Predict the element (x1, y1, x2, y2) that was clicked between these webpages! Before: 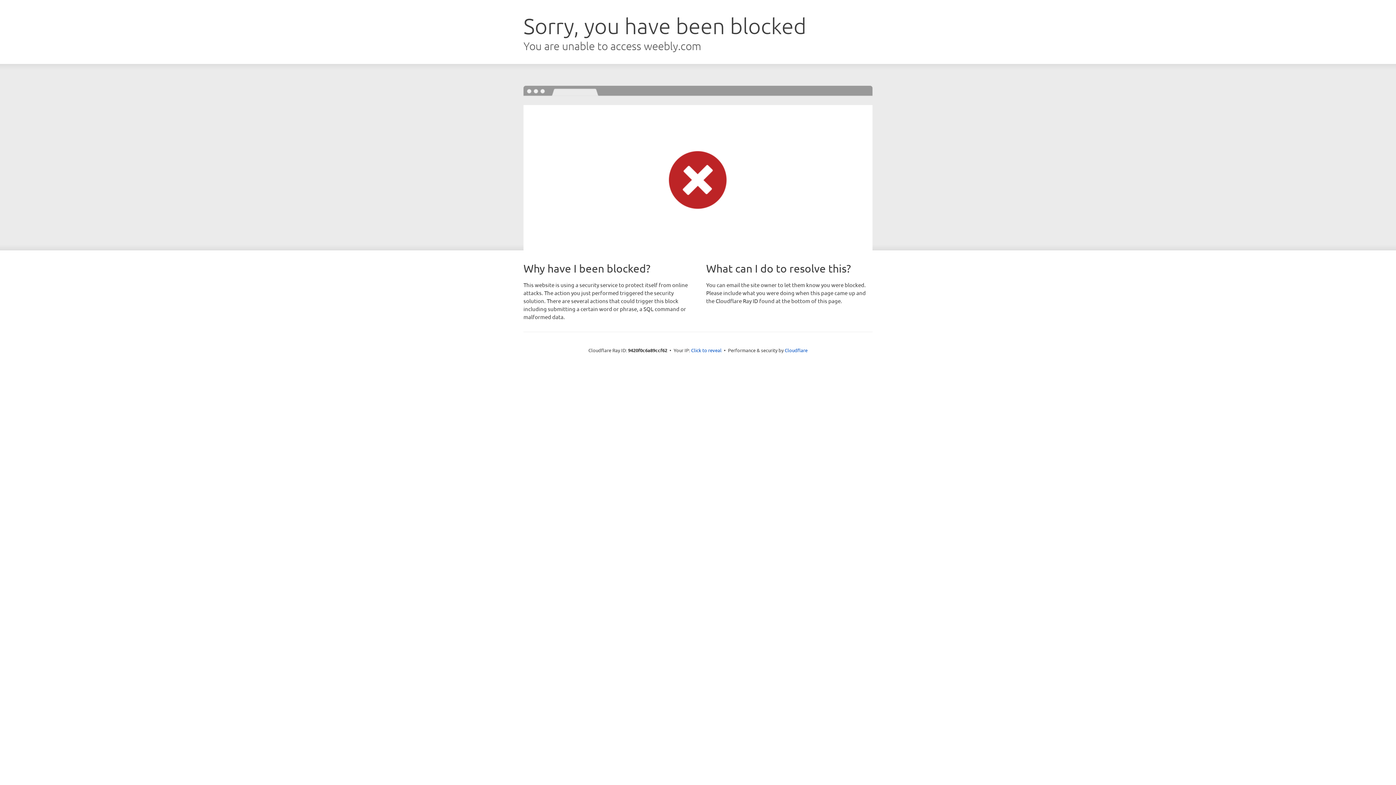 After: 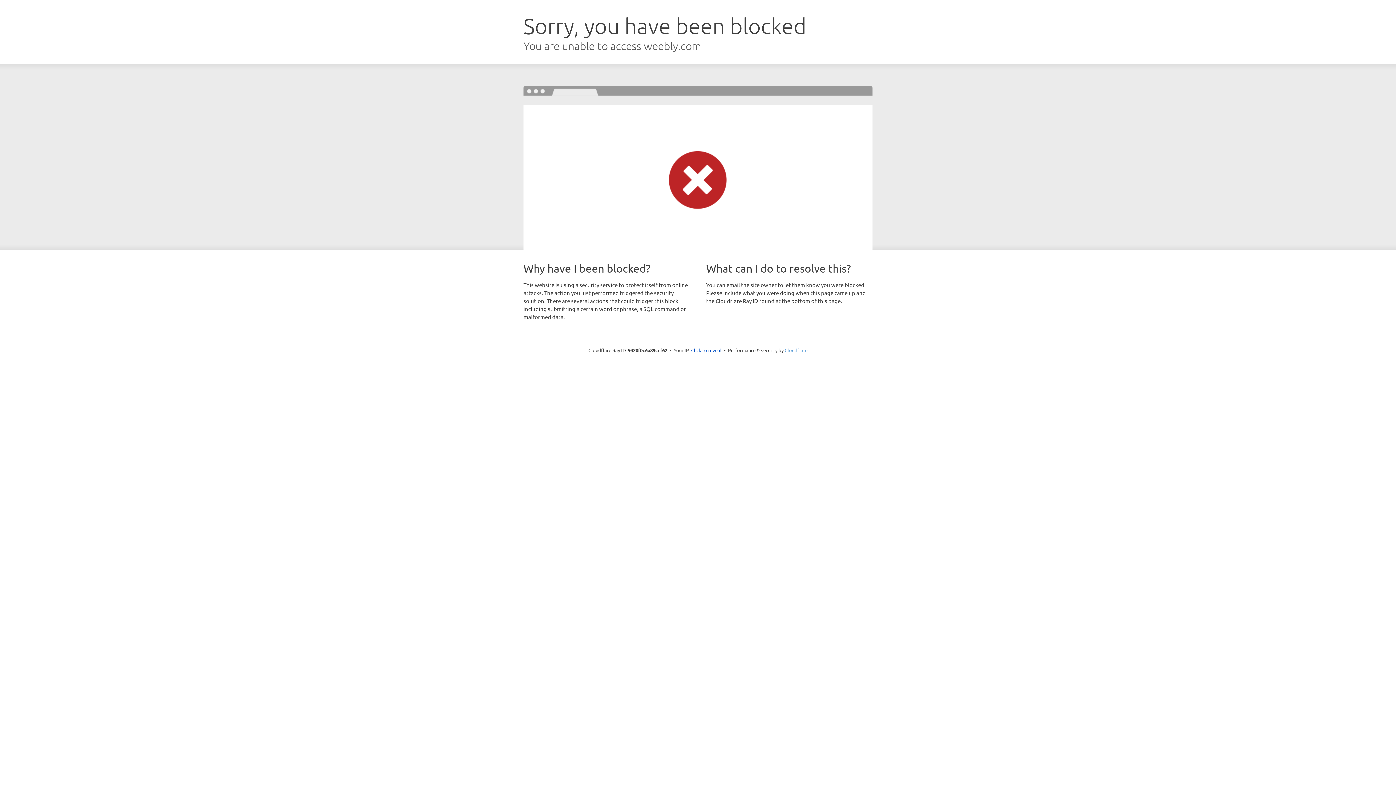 Action: label: Cloudflare bbox: (784, 347, 807, 353)